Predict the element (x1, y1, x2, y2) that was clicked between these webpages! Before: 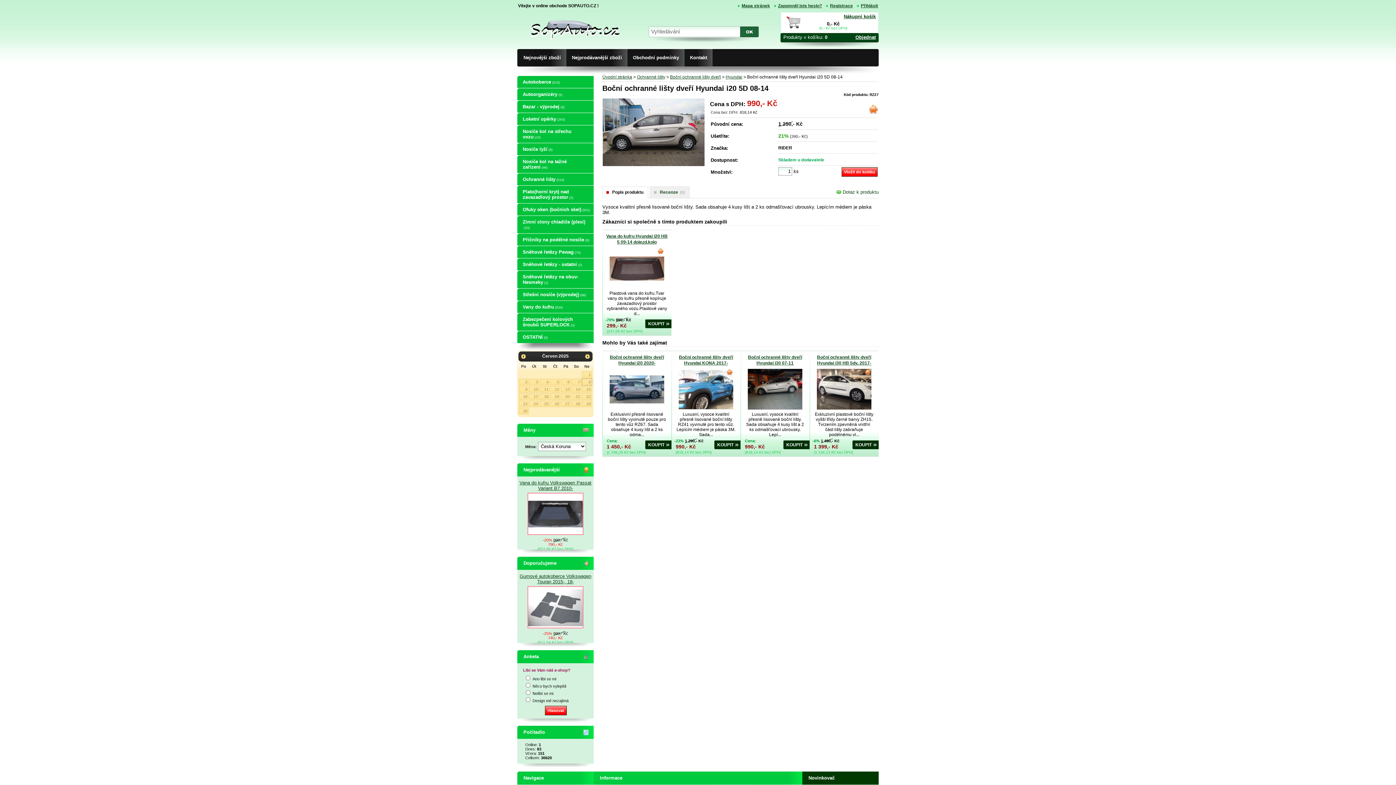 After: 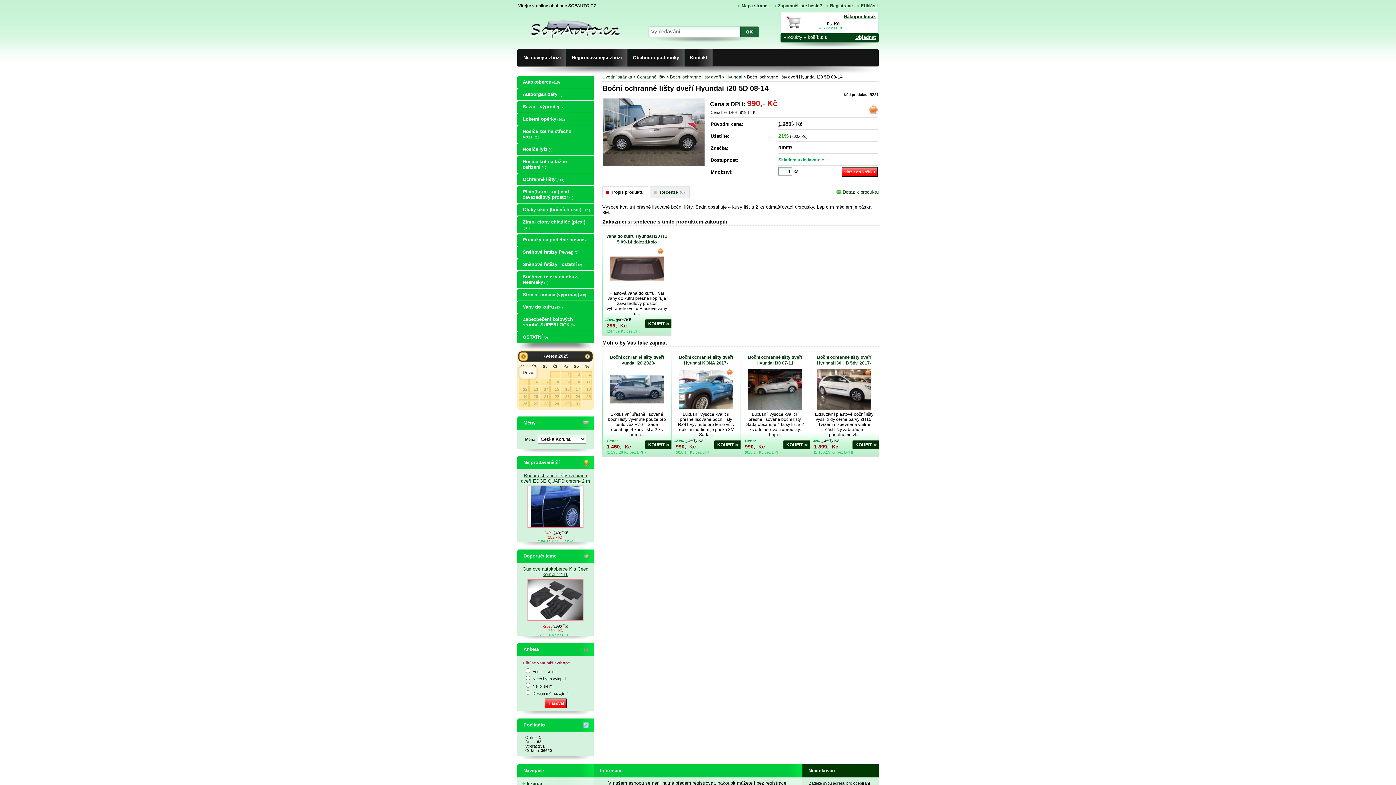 Action: label: Dříve bbox: (519, 352, 527, 360)